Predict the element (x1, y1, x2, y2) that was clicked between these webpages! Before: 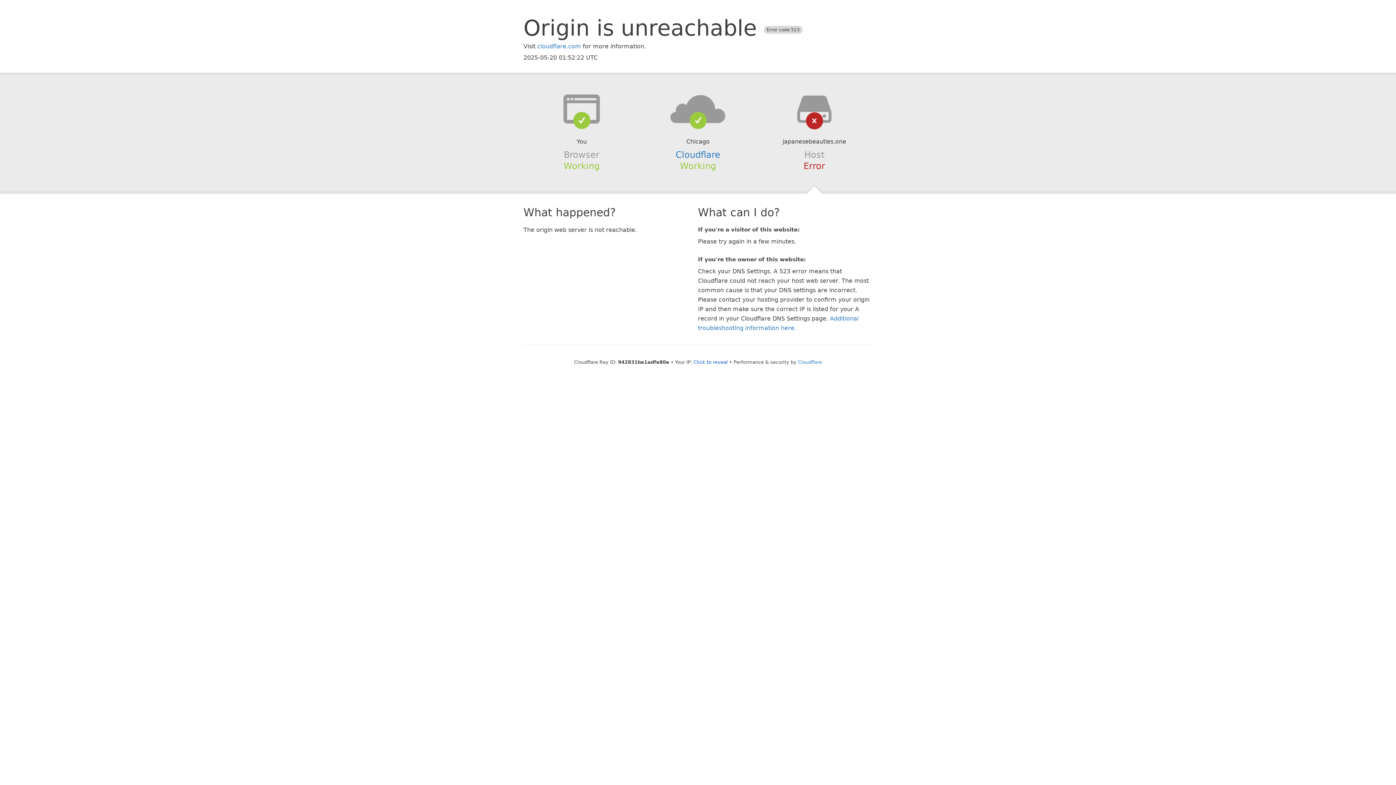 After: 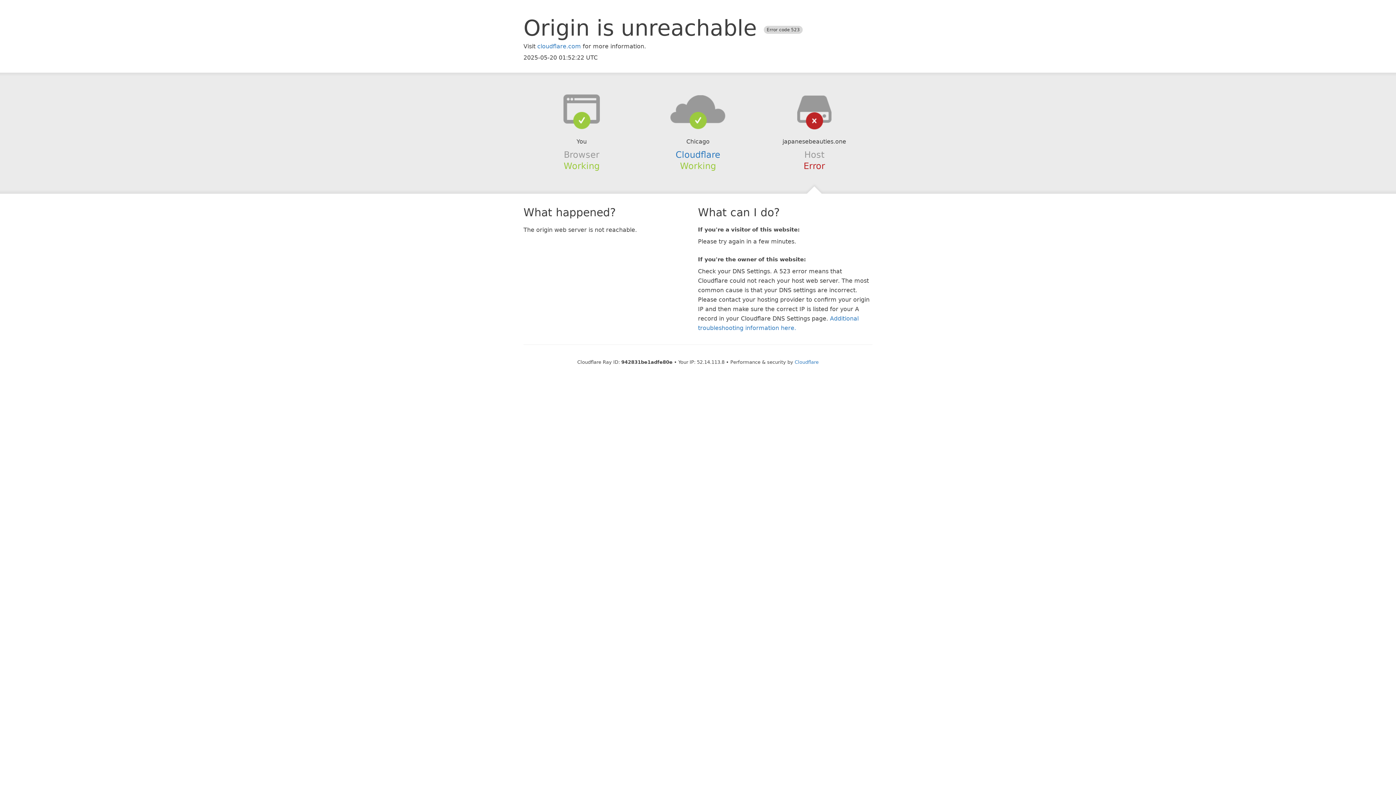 Action: bbox: (693, 359, 728, 364) label: Click to reveal